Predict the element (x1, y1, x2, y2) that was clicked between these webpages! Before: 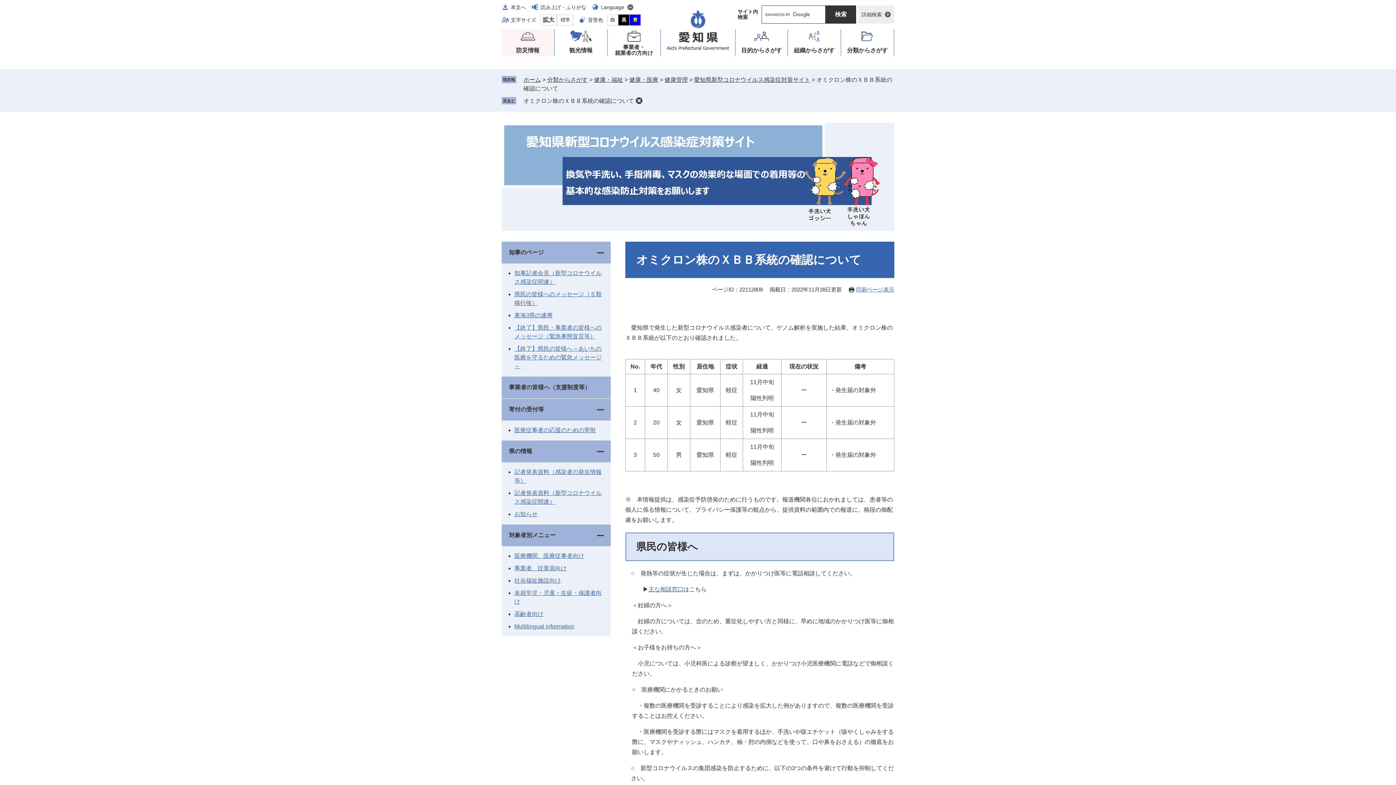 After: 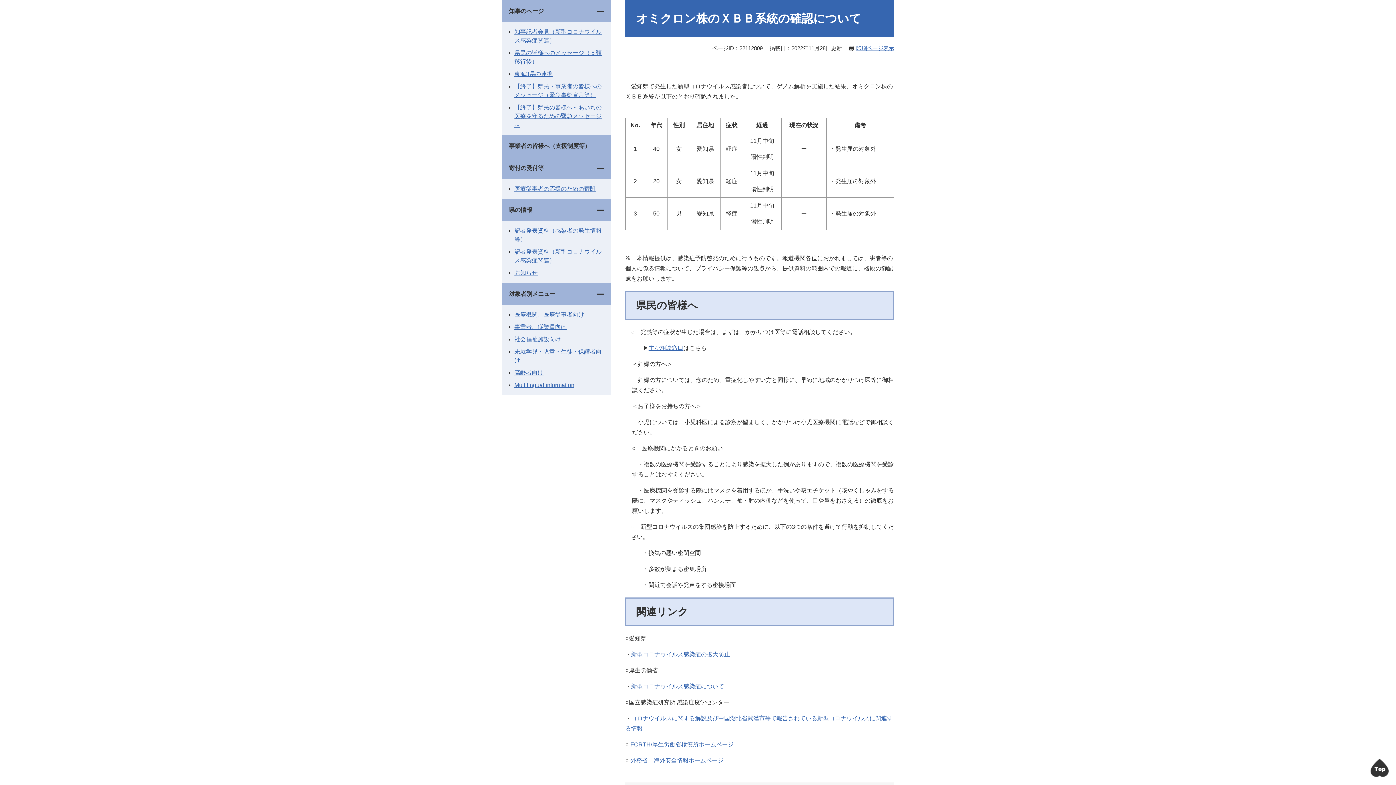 Action: bbox: (501, 1, 526, 12) label: 本文へ